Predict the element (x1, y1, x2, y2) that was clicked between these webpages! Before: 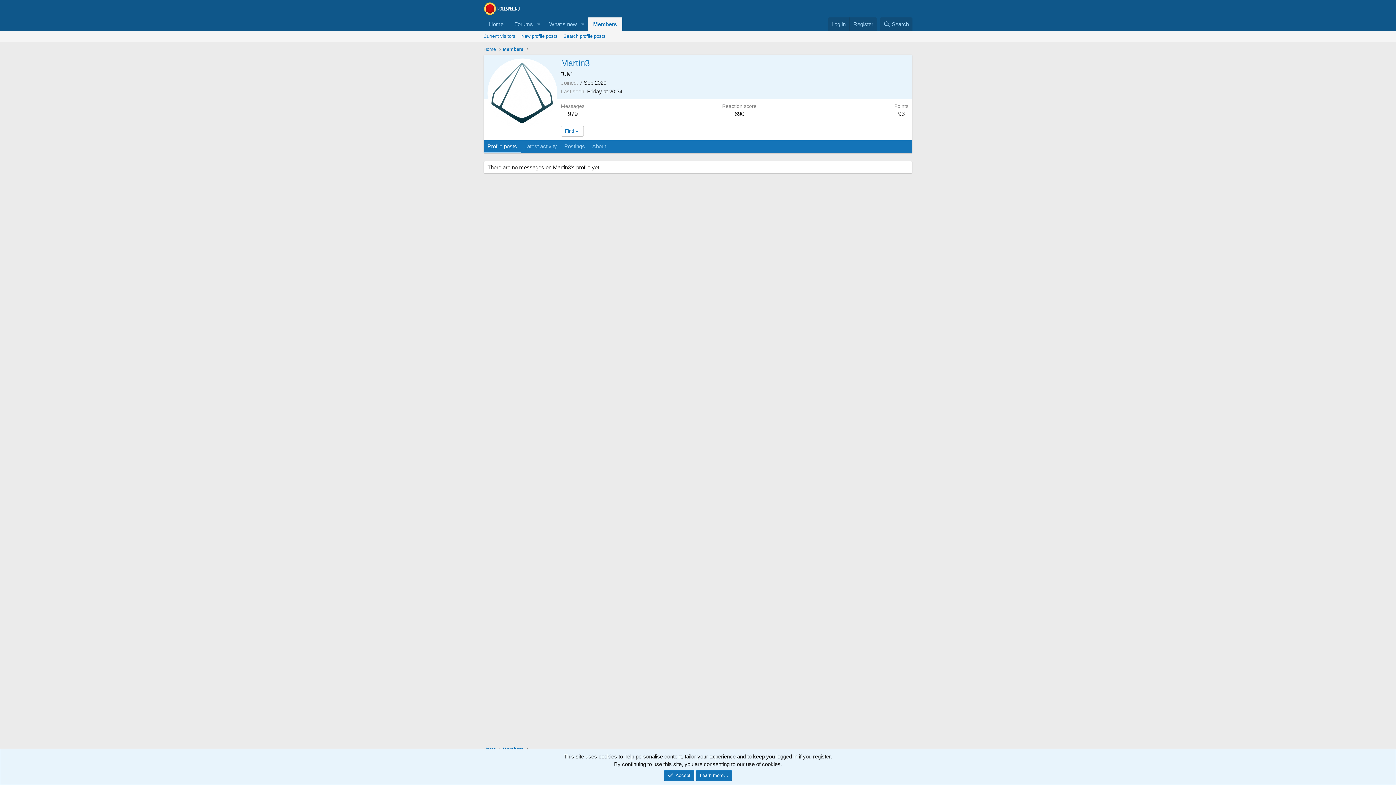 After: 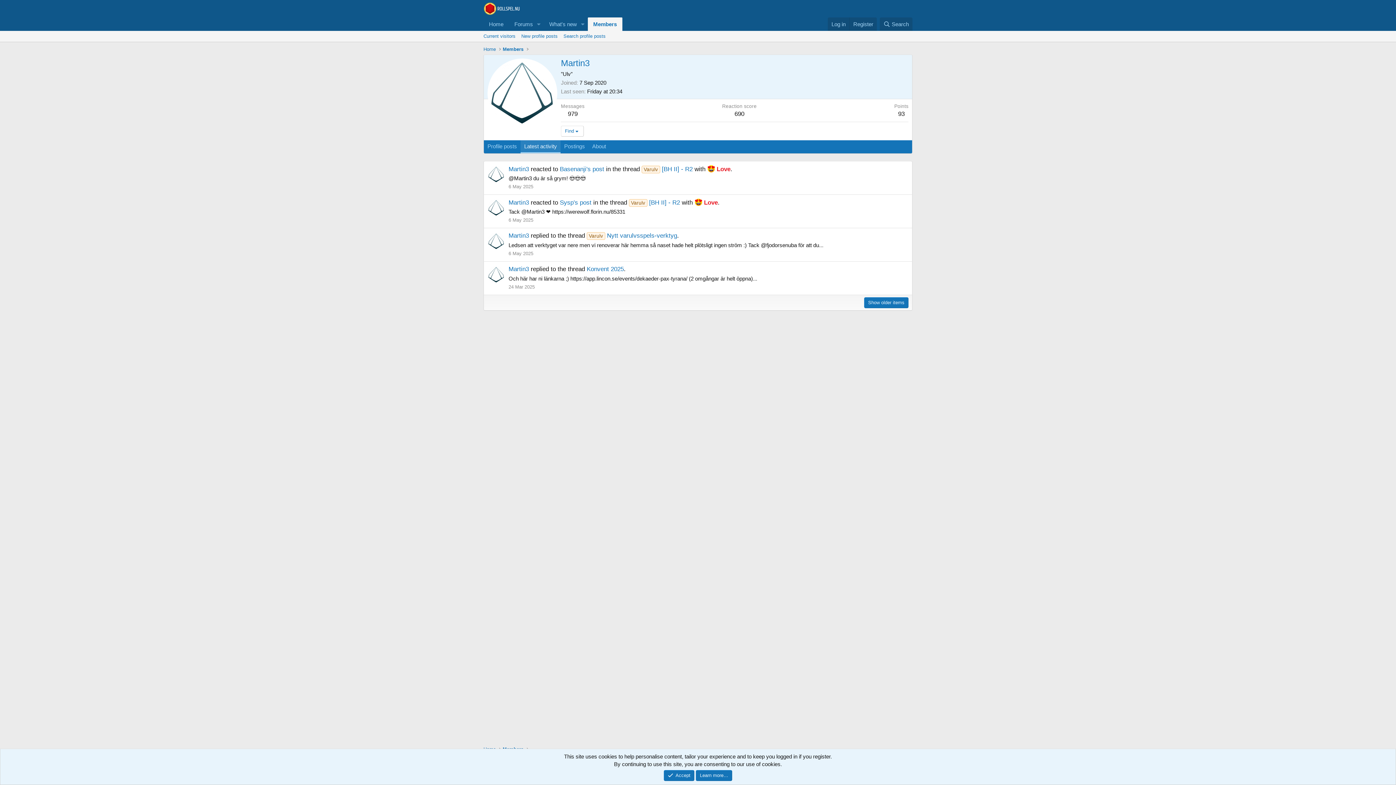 Action: bbox: (520, 140, 560, 153) label: Latest activity